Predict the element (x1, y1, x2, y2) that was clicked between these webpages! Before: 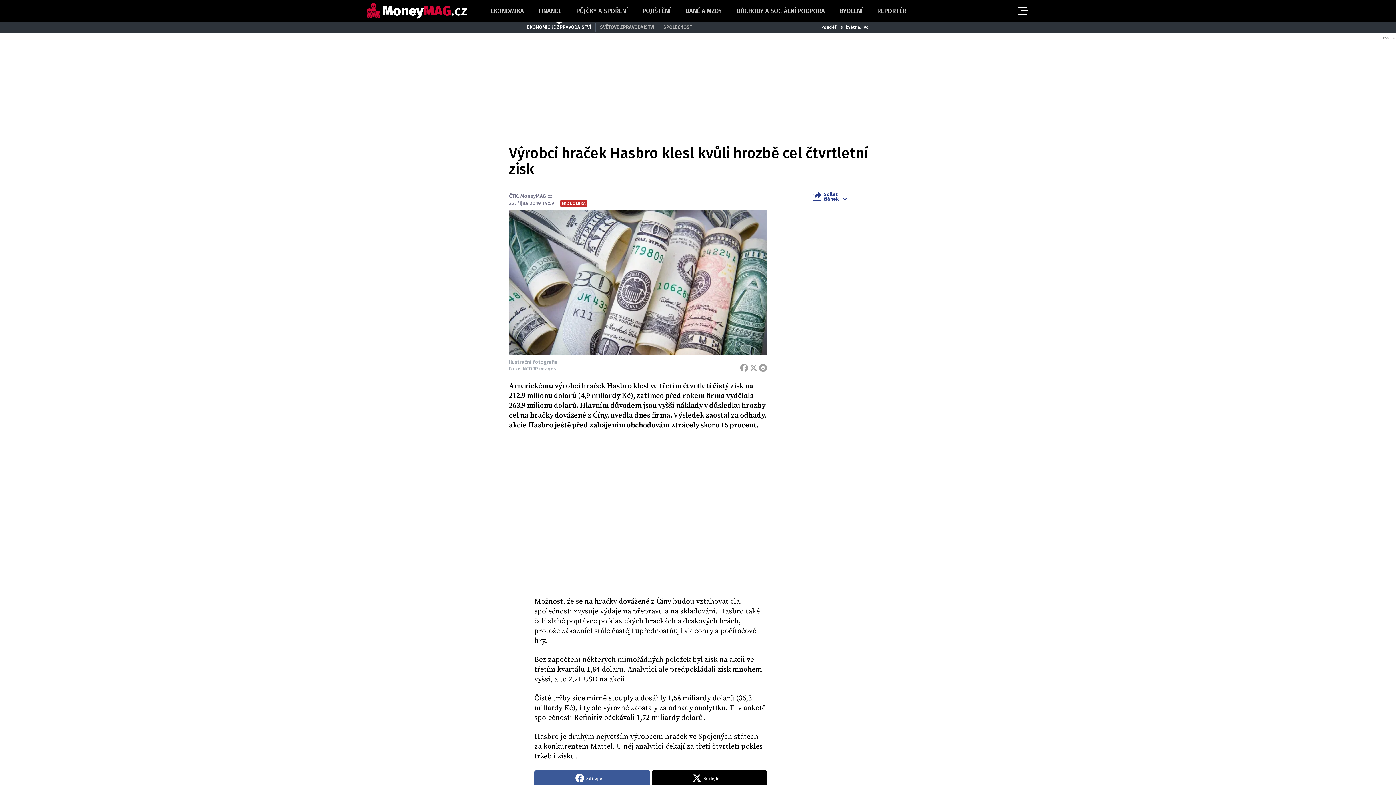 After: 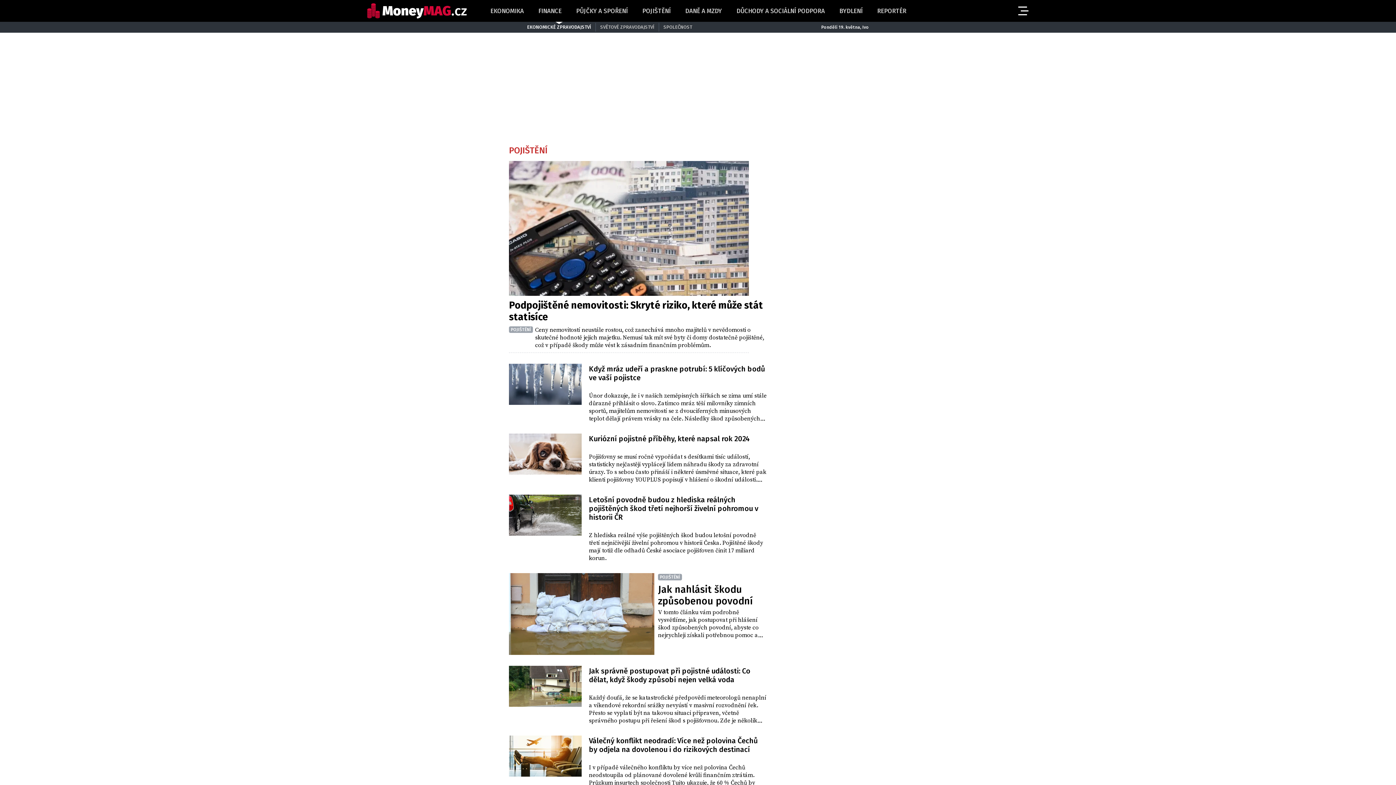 Action: bbox: (640, 5, 672, 16) label: POJIŠTĚNÍ